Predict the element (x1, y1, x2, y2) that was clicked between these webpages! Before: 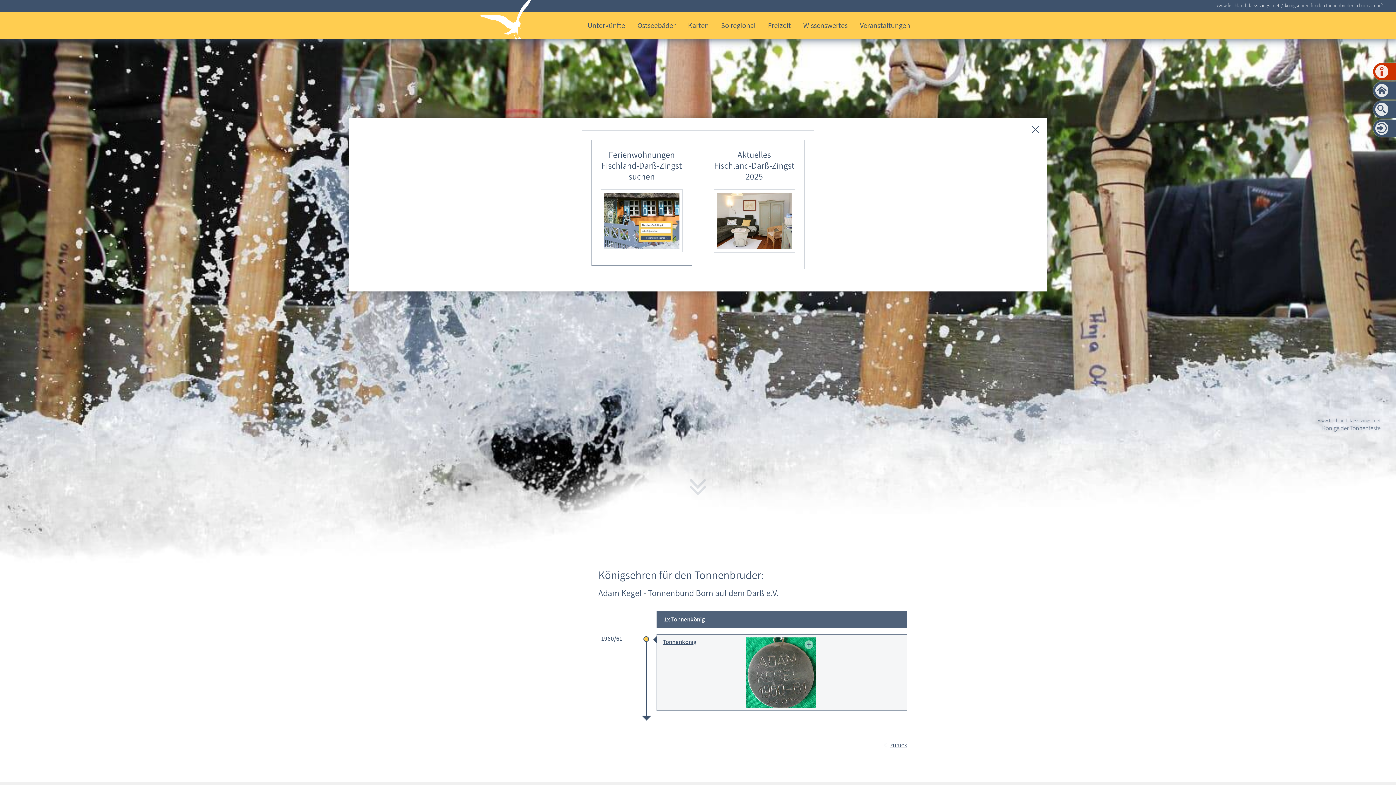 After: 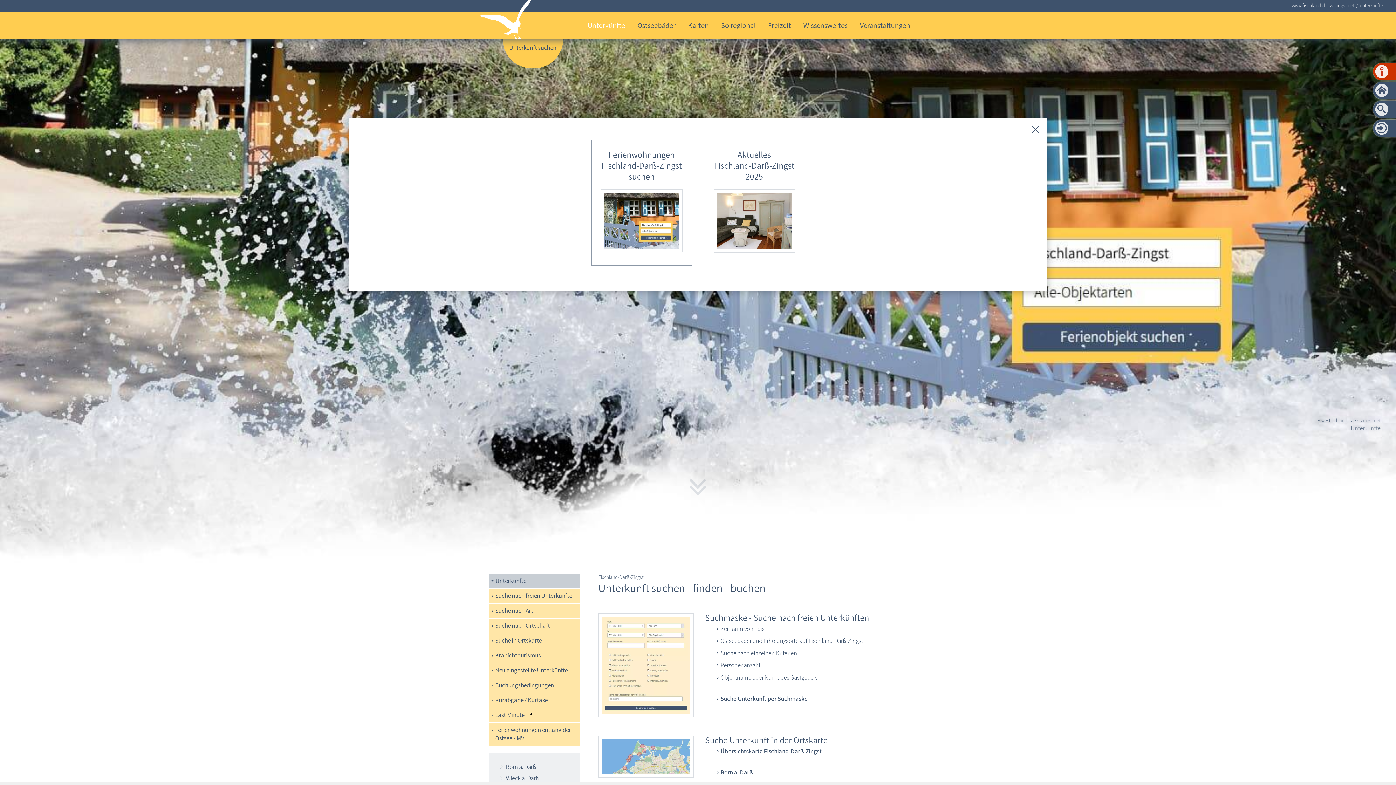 Action: bbox: (581, 16, 631, 34) label: Unterkünfte